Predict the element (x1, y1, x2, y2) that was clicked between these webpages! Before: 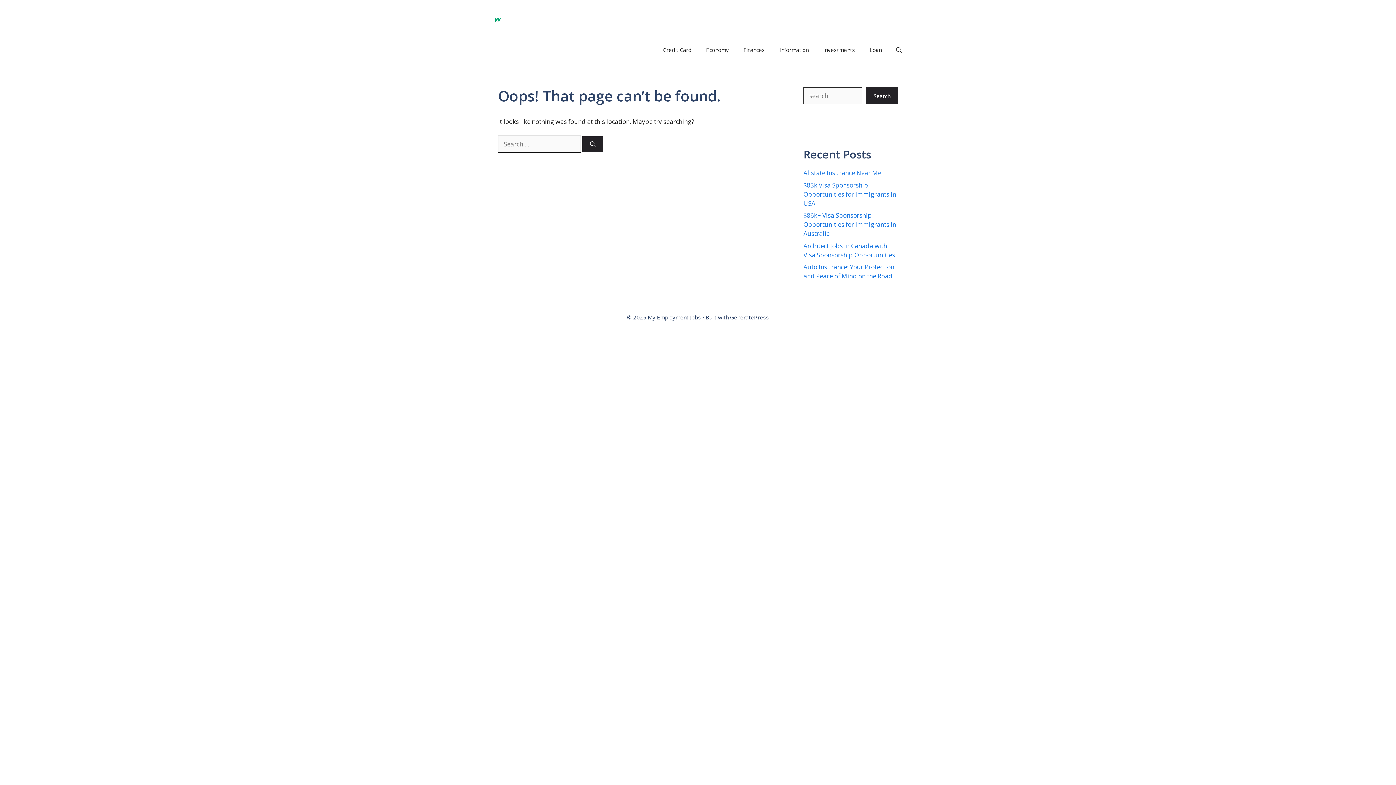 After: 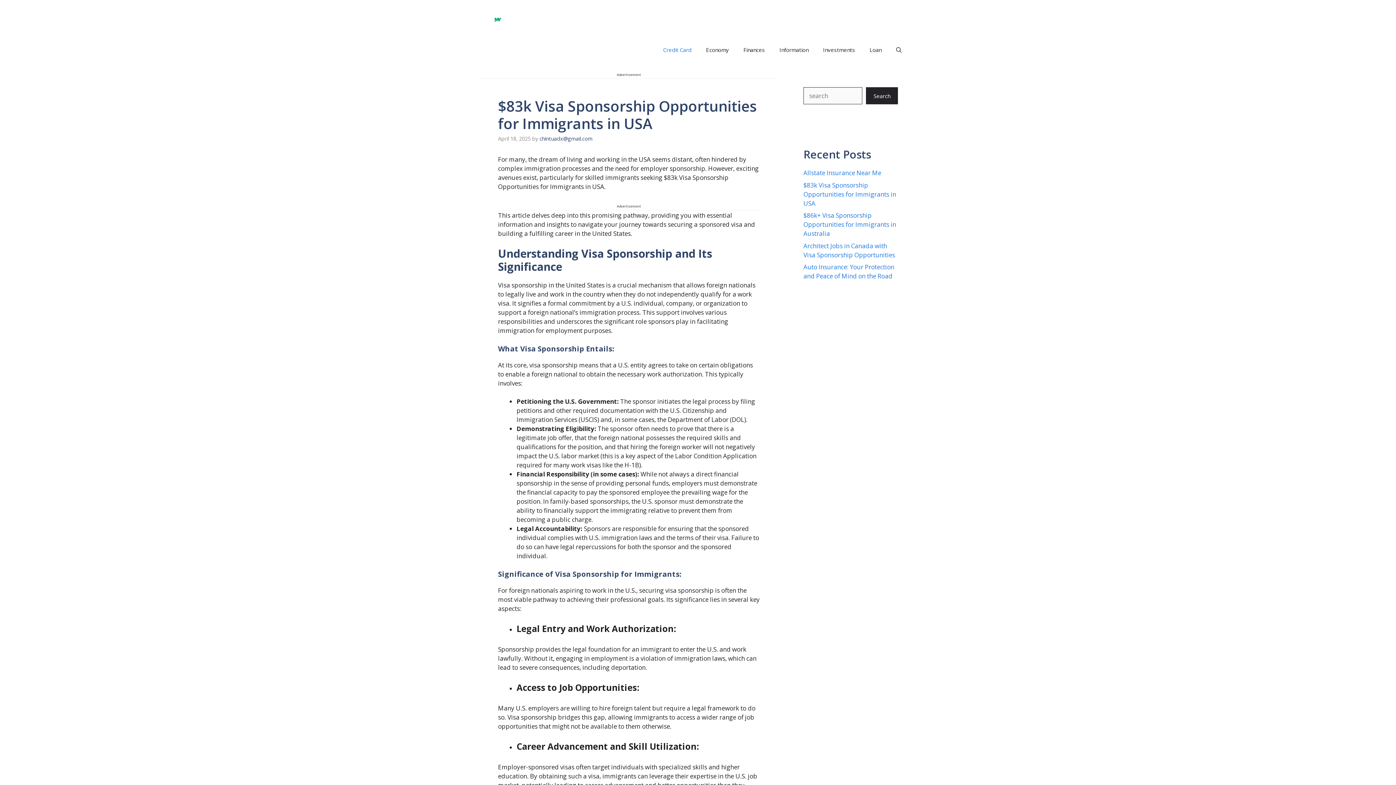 Action: bbox: (803, 180, 896, 207) label: $83k Visa Sponsorship Opportunities for Immigrants in USA